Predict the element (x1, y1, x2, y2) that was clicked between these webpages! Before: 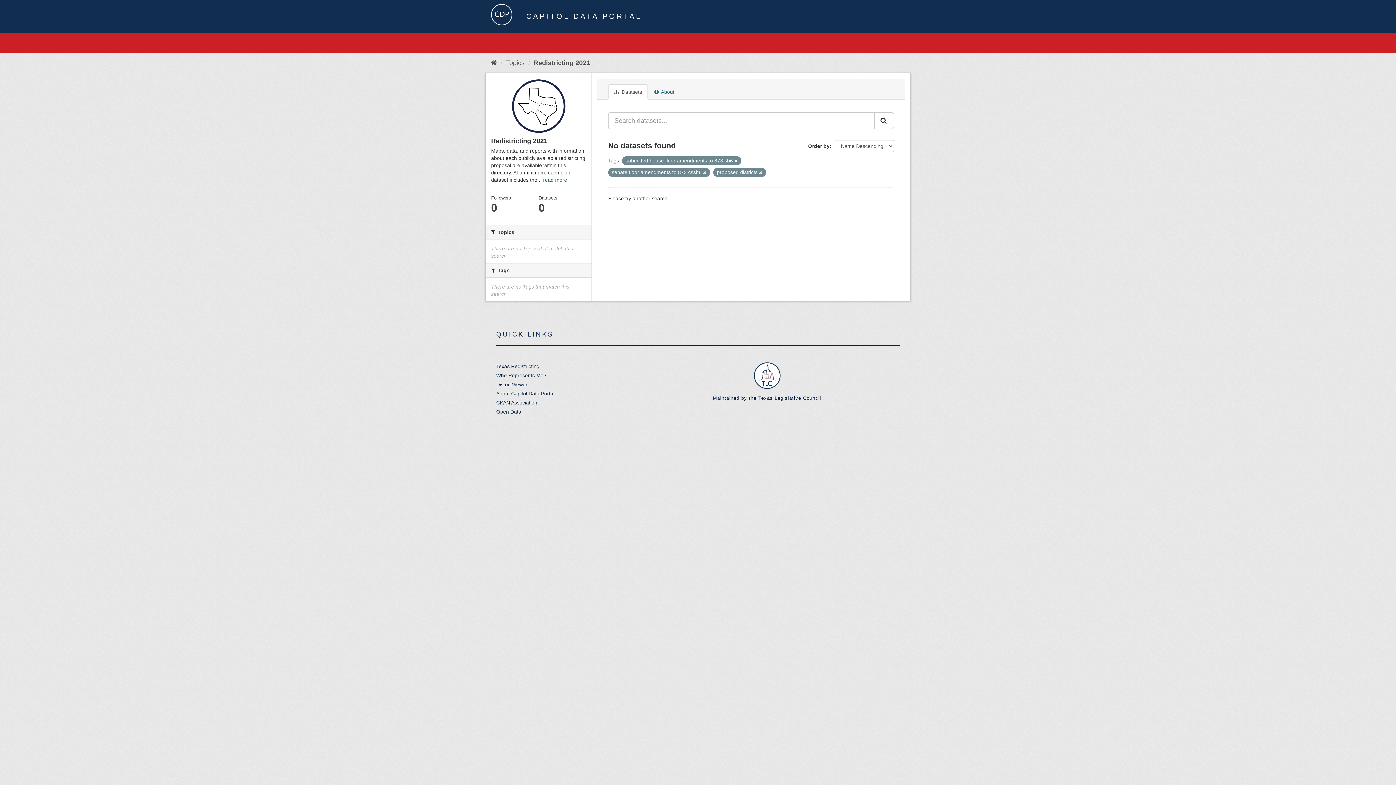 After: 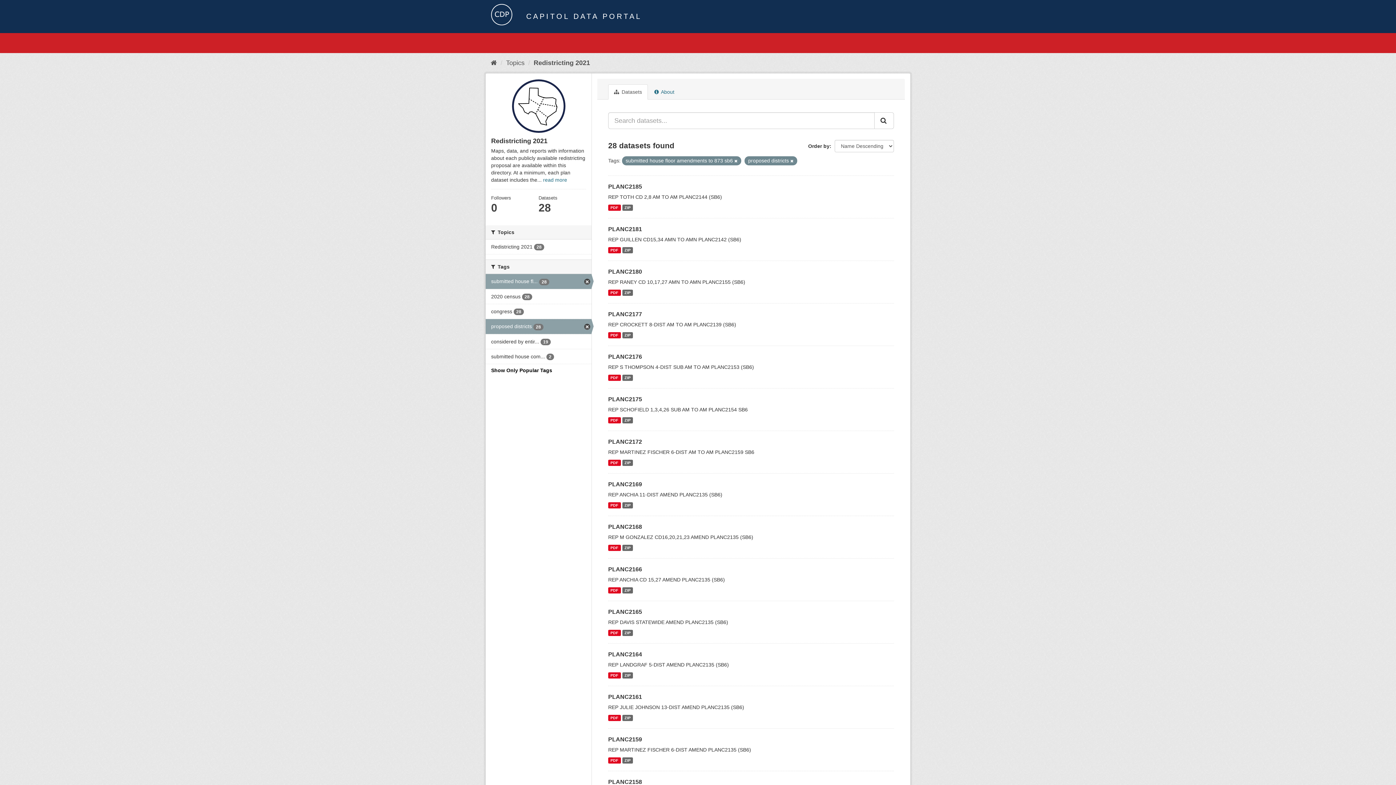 Action: bbox: (703, 170, 706, 174)